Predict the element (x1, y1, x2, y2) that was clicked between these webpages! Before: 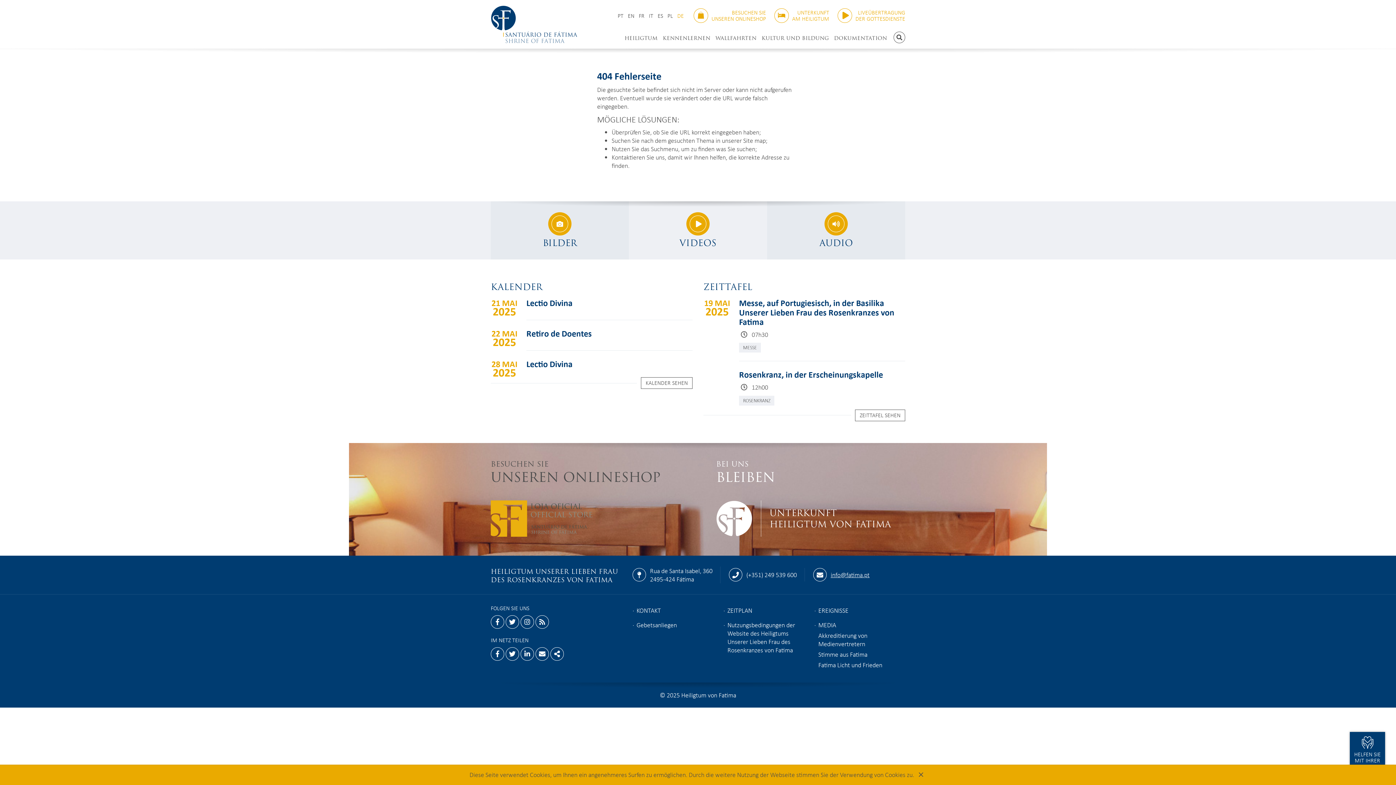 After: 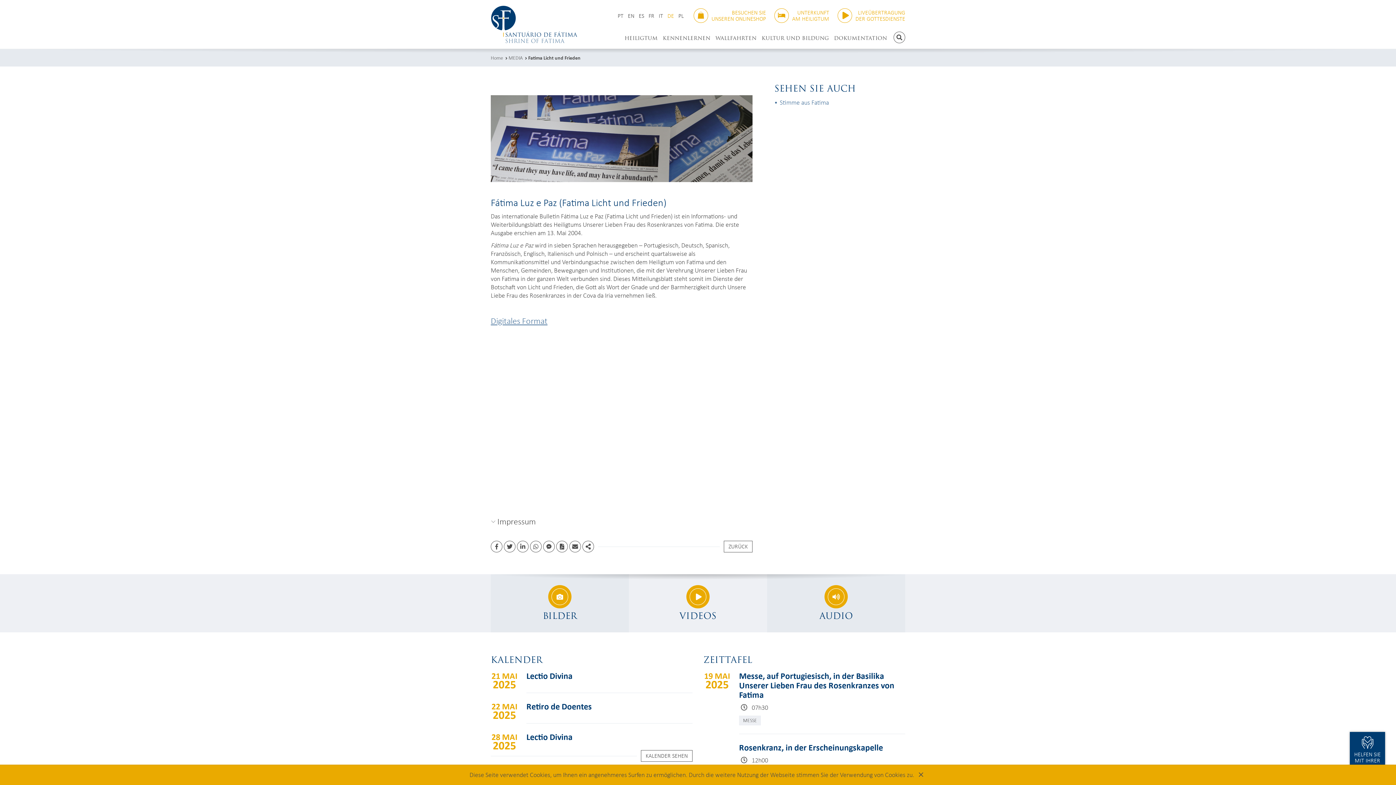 Action: label: Fatima Licht und Frieden bbox: (818, 659, 882, 670)